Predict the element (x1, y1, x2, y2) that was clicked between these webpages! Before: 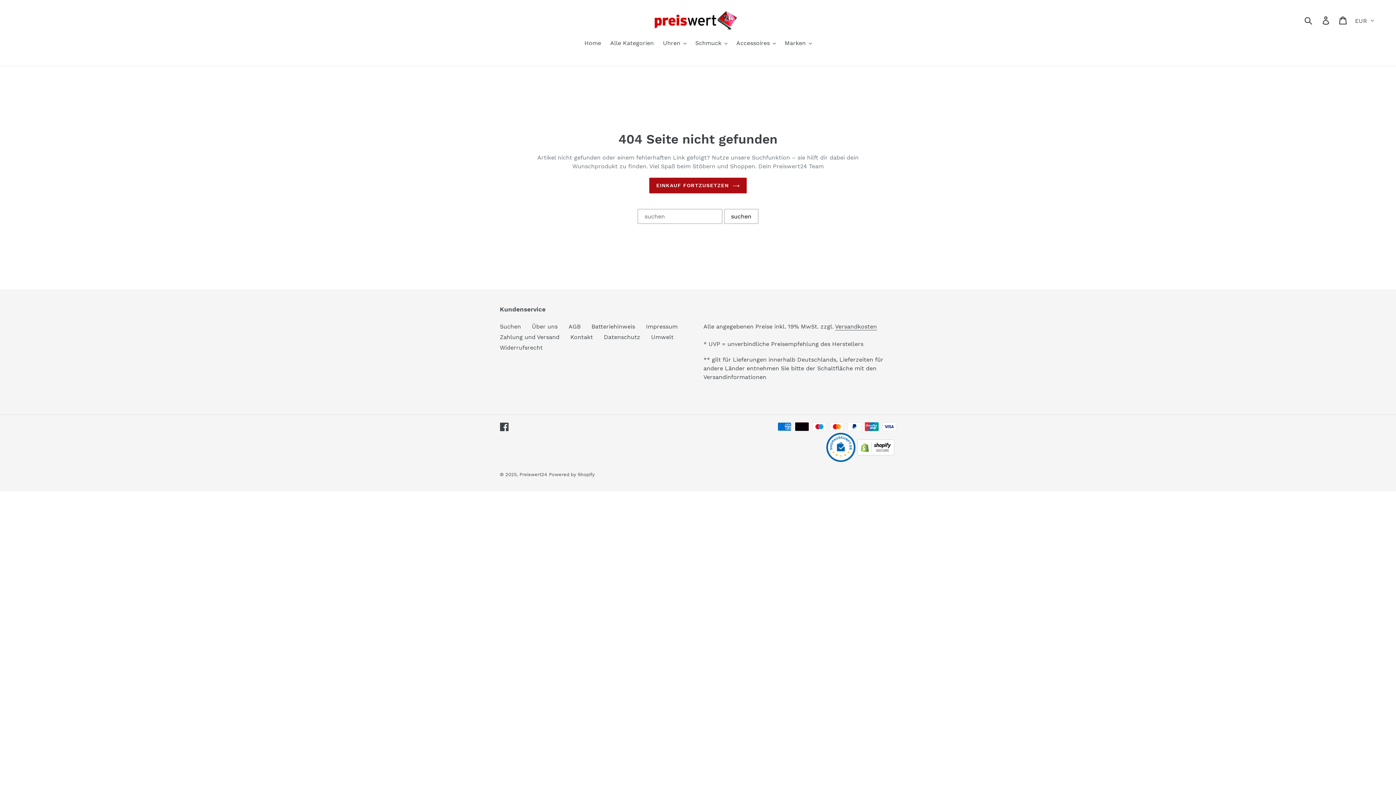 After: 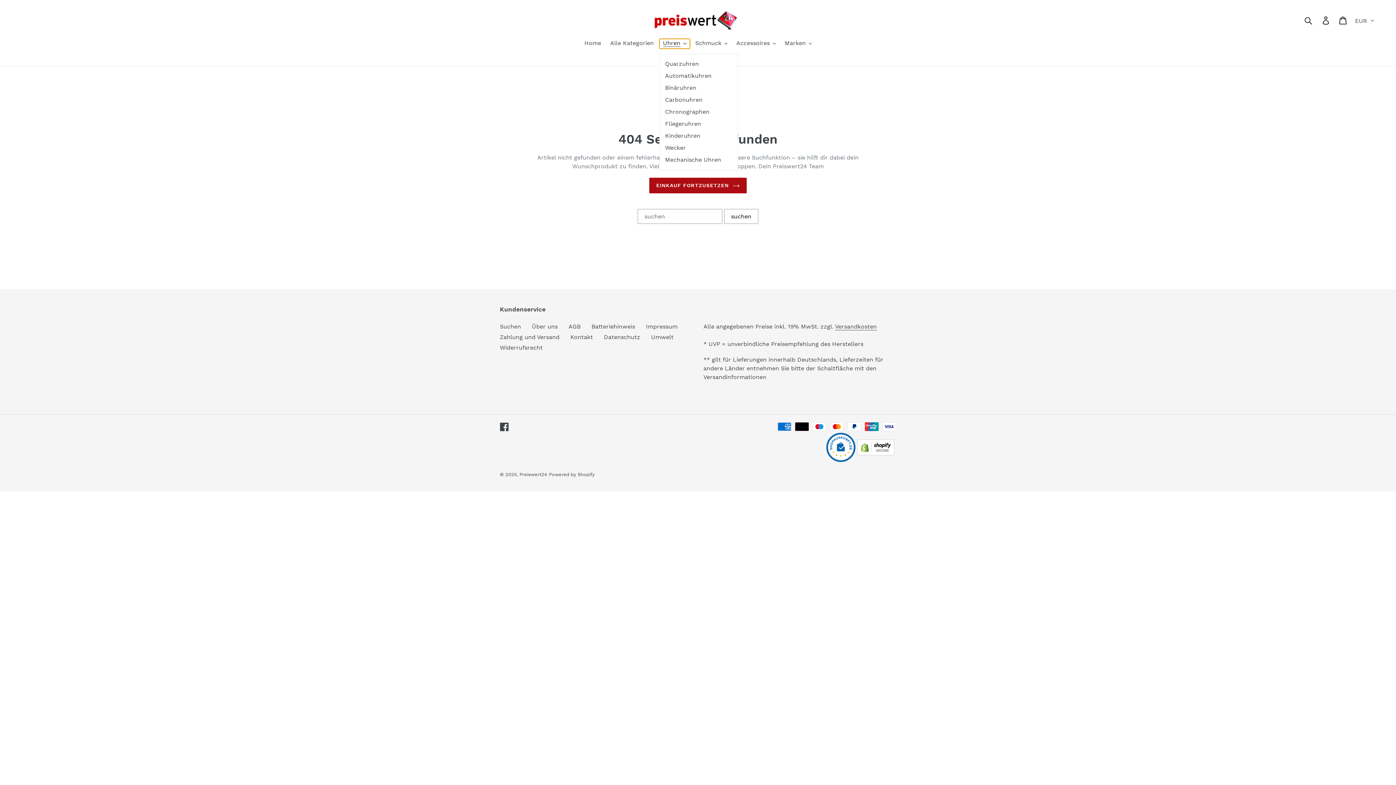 Action: bbox: (659, 38, 690, 48) label: Uhren